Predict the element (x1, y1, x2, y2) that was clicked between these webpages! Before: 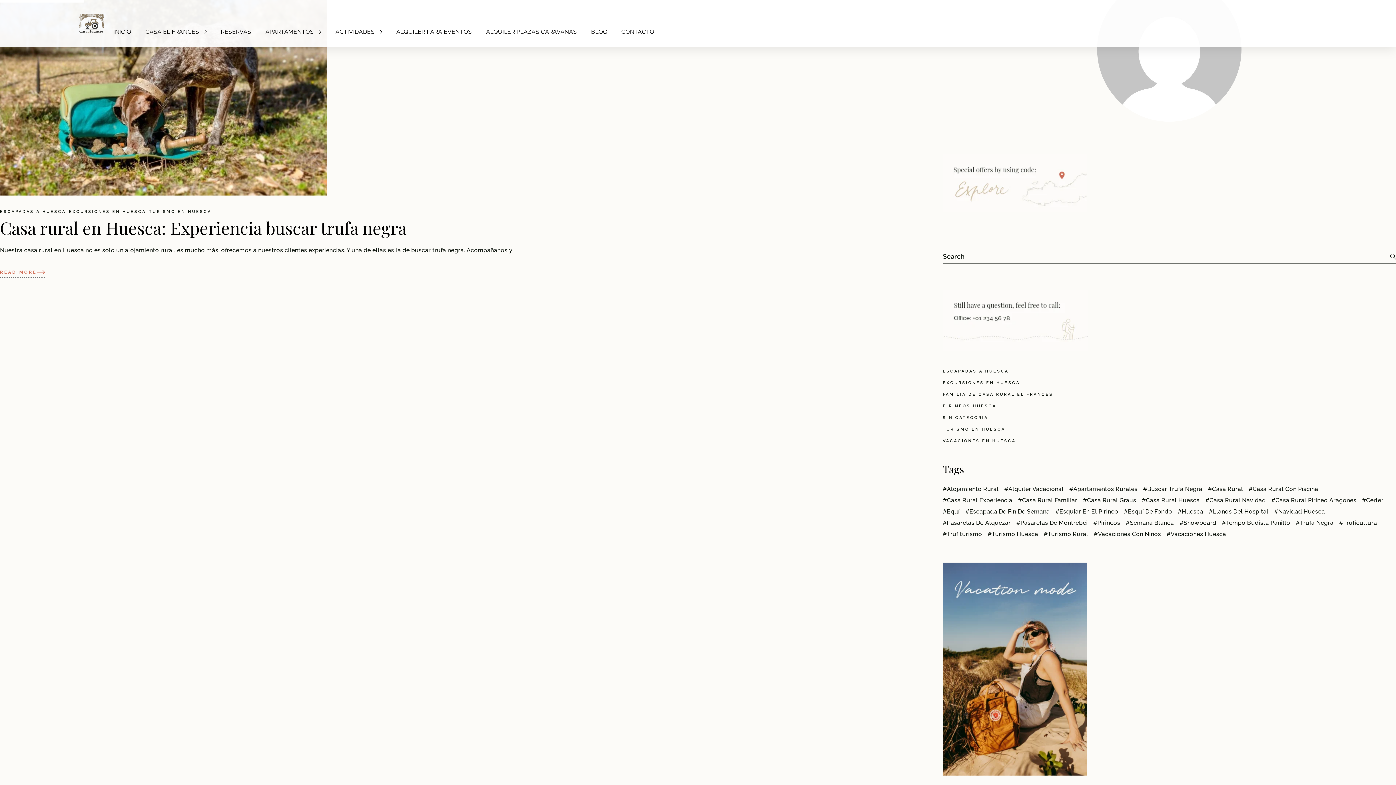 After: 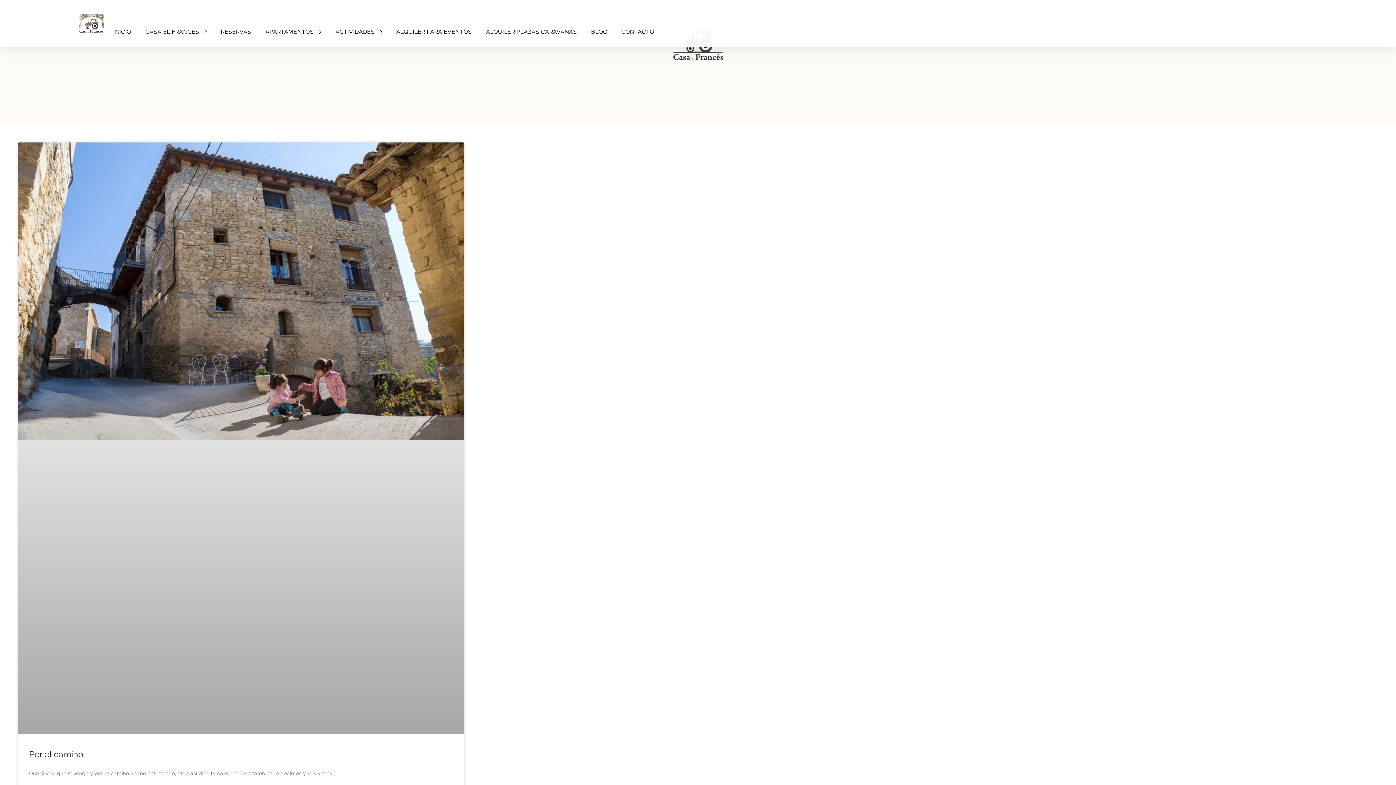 Action: bbox: (1094, 529, 1161, 539) label: vacaciones con niños (1 elemento)